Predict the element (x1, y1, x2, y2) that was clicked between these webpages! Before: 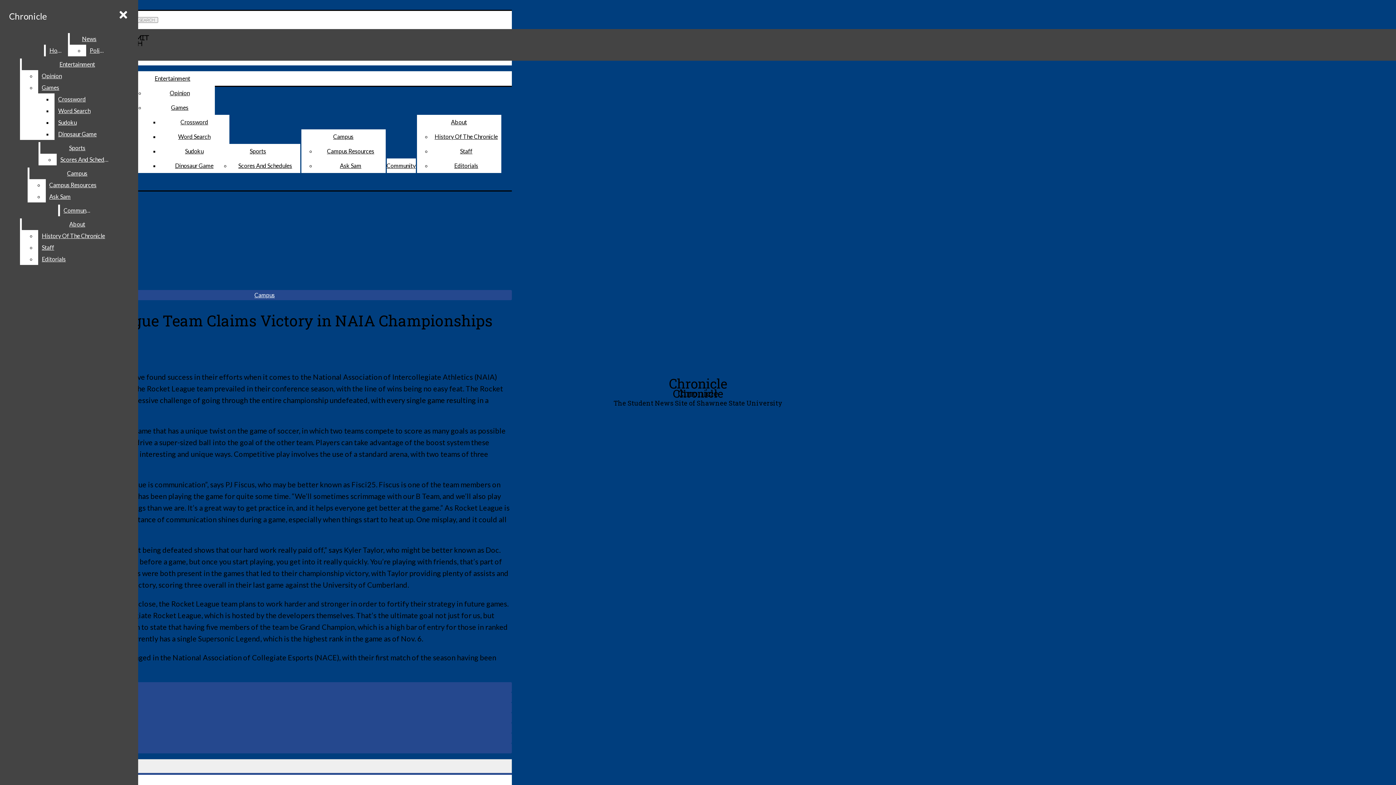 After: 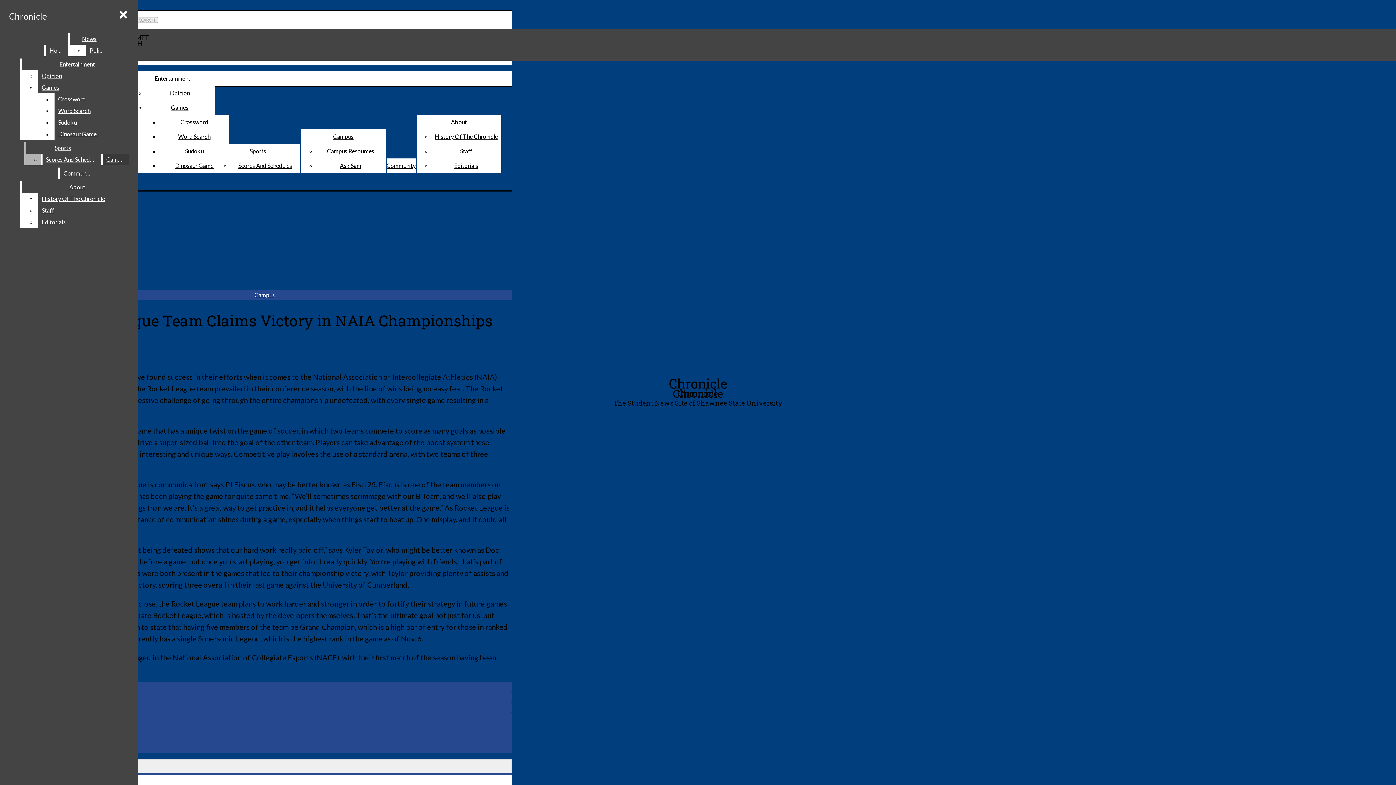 Action: bbox: (56, 153, 114, 165) label: Scores And Schedules